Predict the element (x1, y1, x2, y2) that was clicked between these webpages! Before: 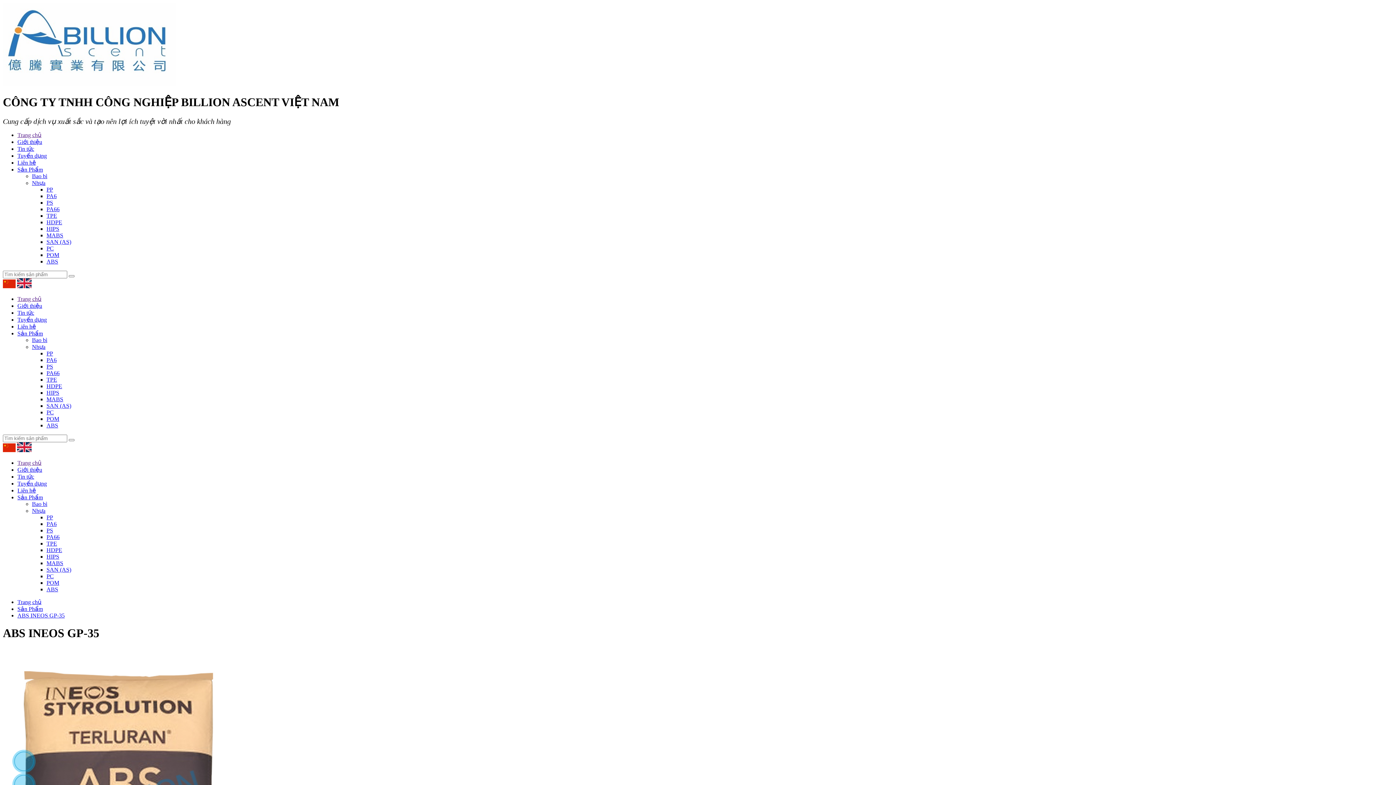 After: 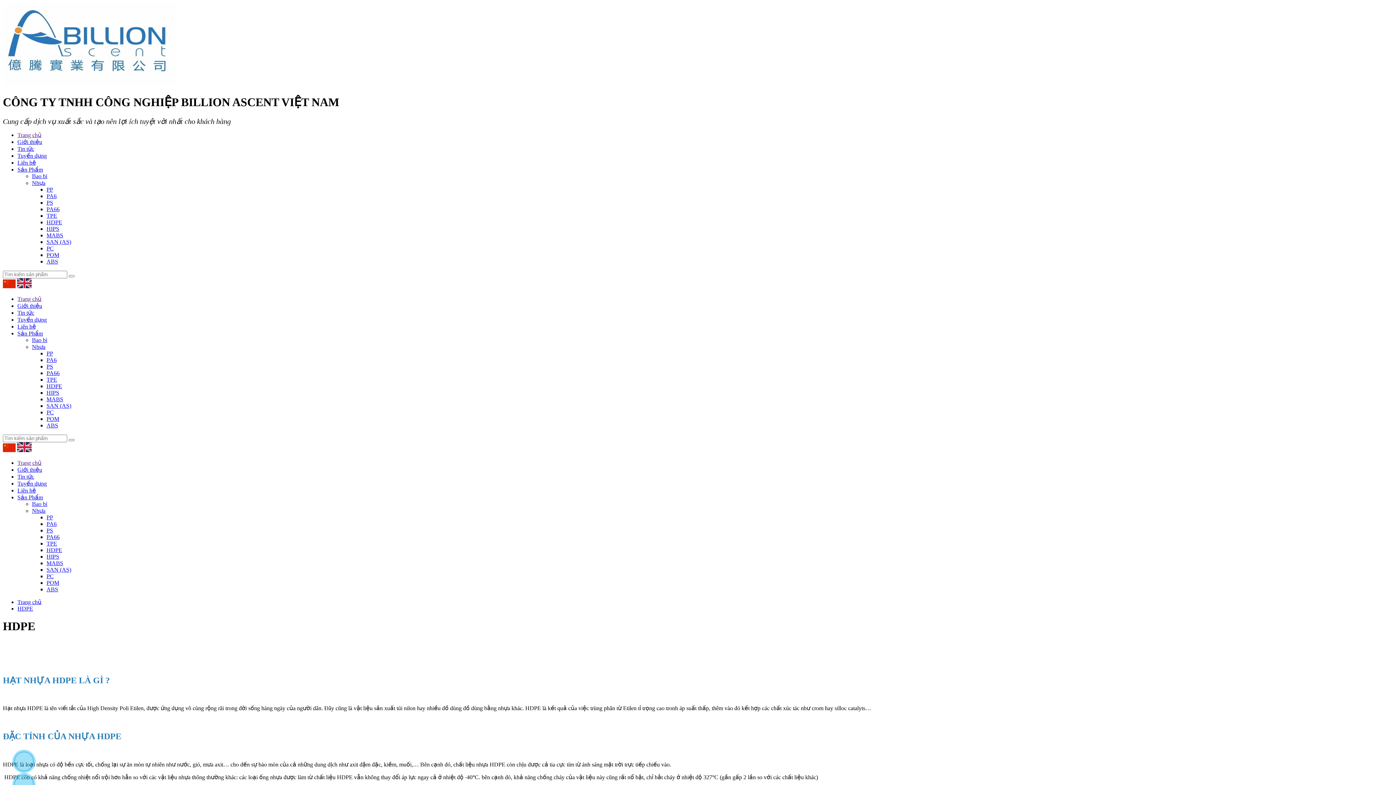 Action: label: HDPE bbox: (46, 383, 62, 389)